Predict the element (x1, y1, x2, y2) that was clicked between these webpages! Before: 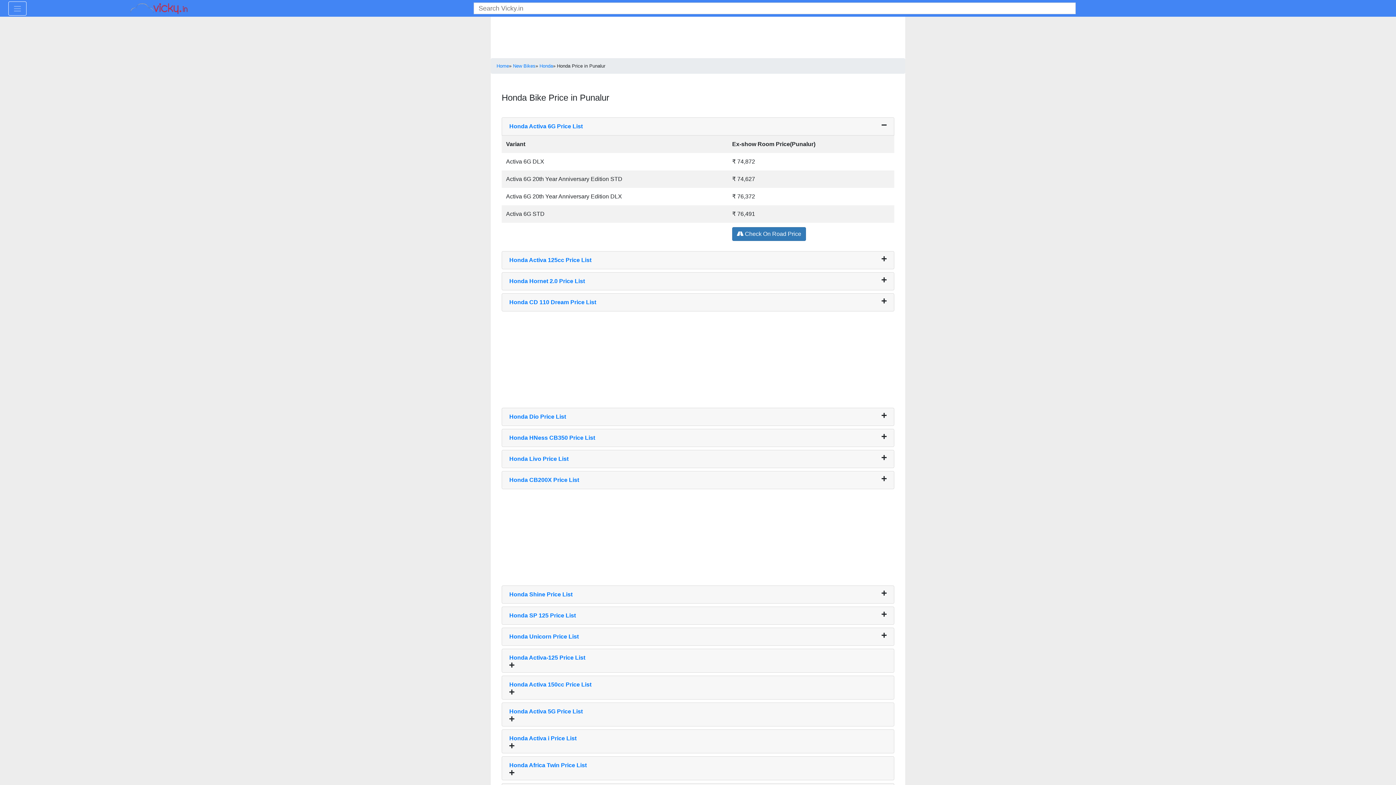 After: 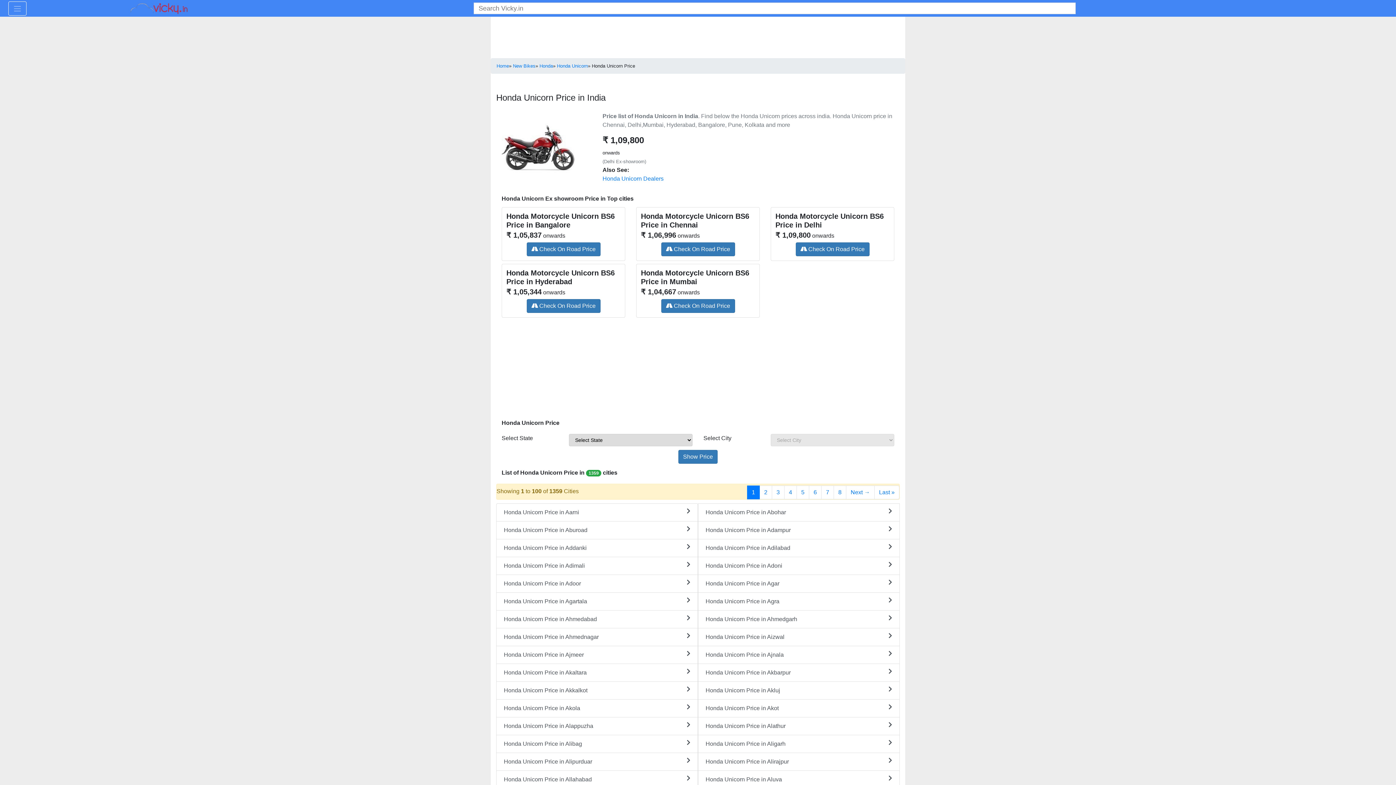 Action: label: Honda Unicorn Price List bbox: (509, 633, 578, 640)